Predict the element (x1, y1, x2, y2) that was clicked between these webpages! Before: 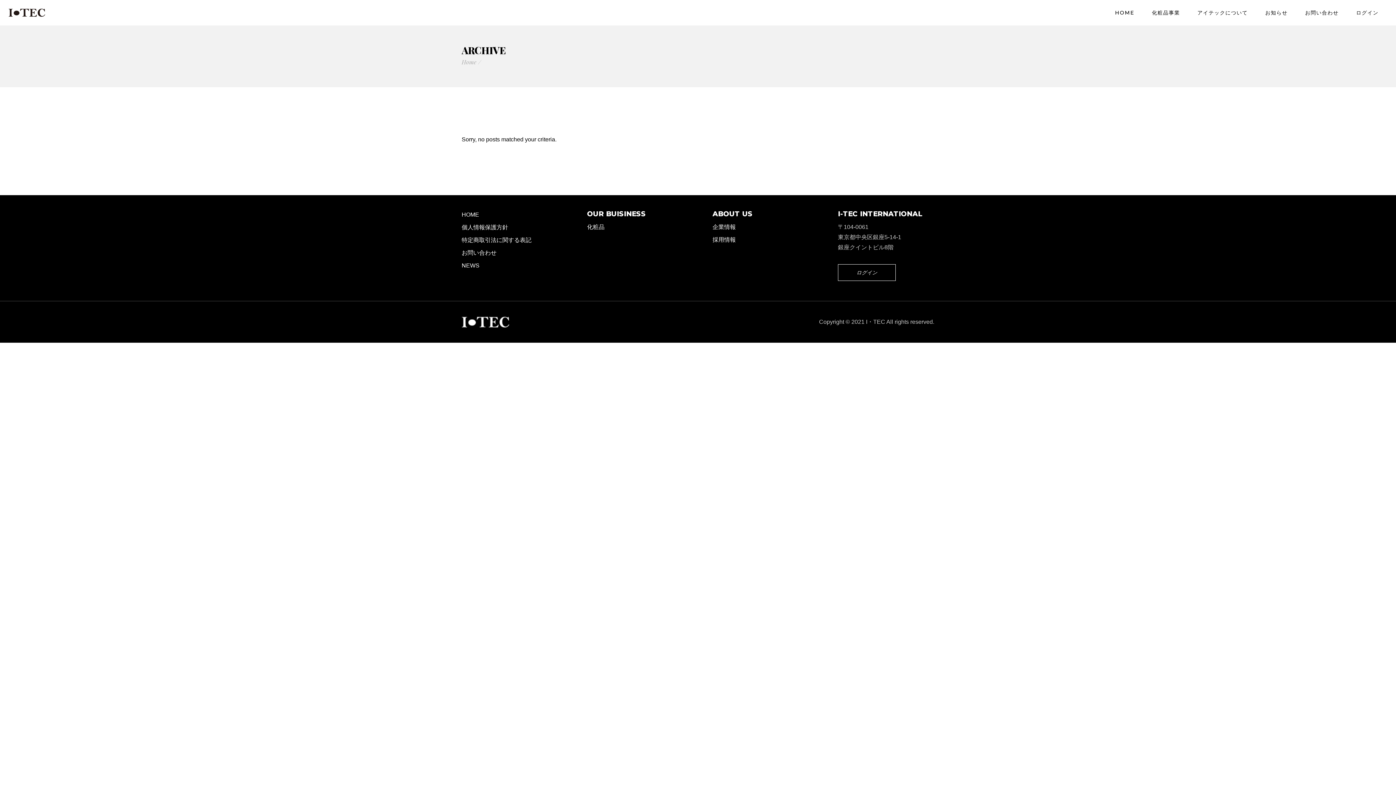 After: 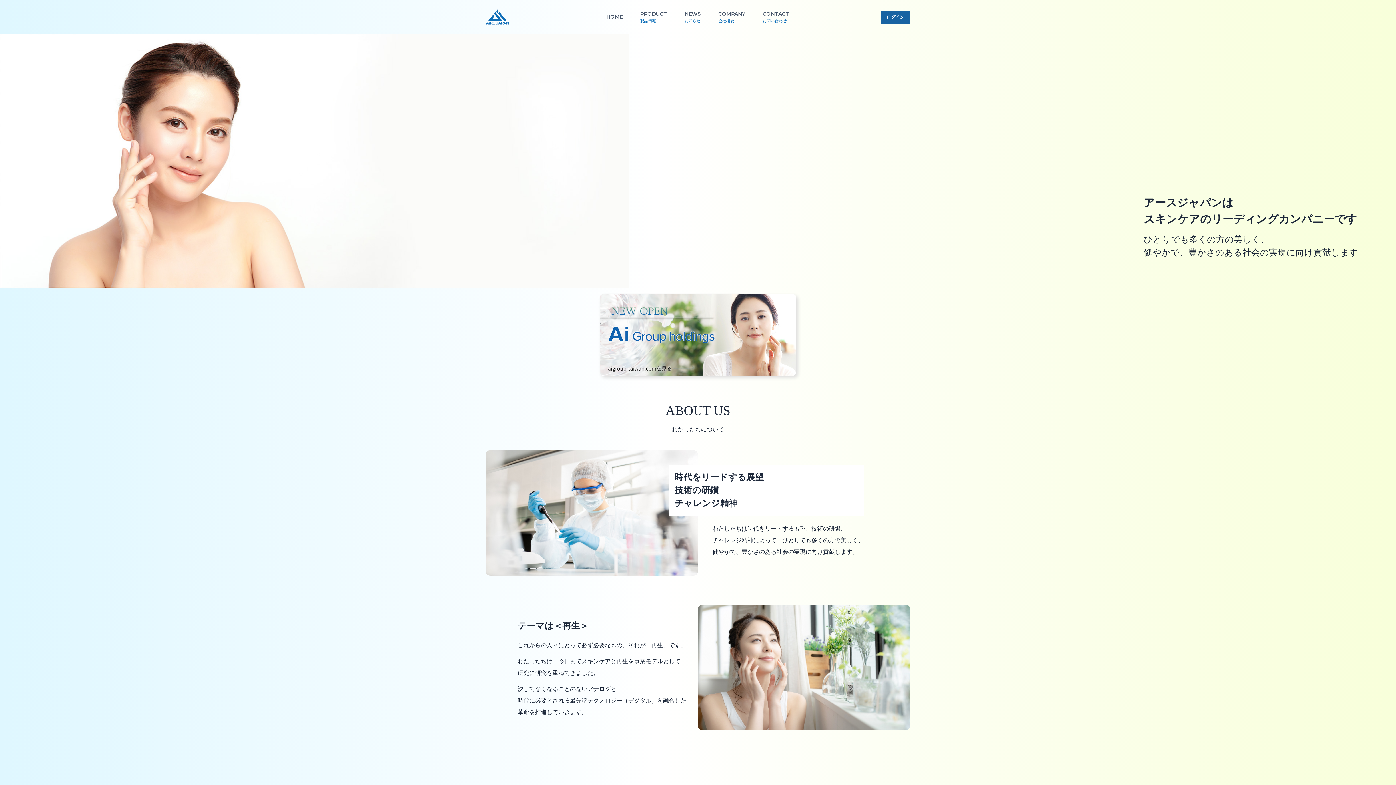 Action: bbox: (8, 0, 81, 25)